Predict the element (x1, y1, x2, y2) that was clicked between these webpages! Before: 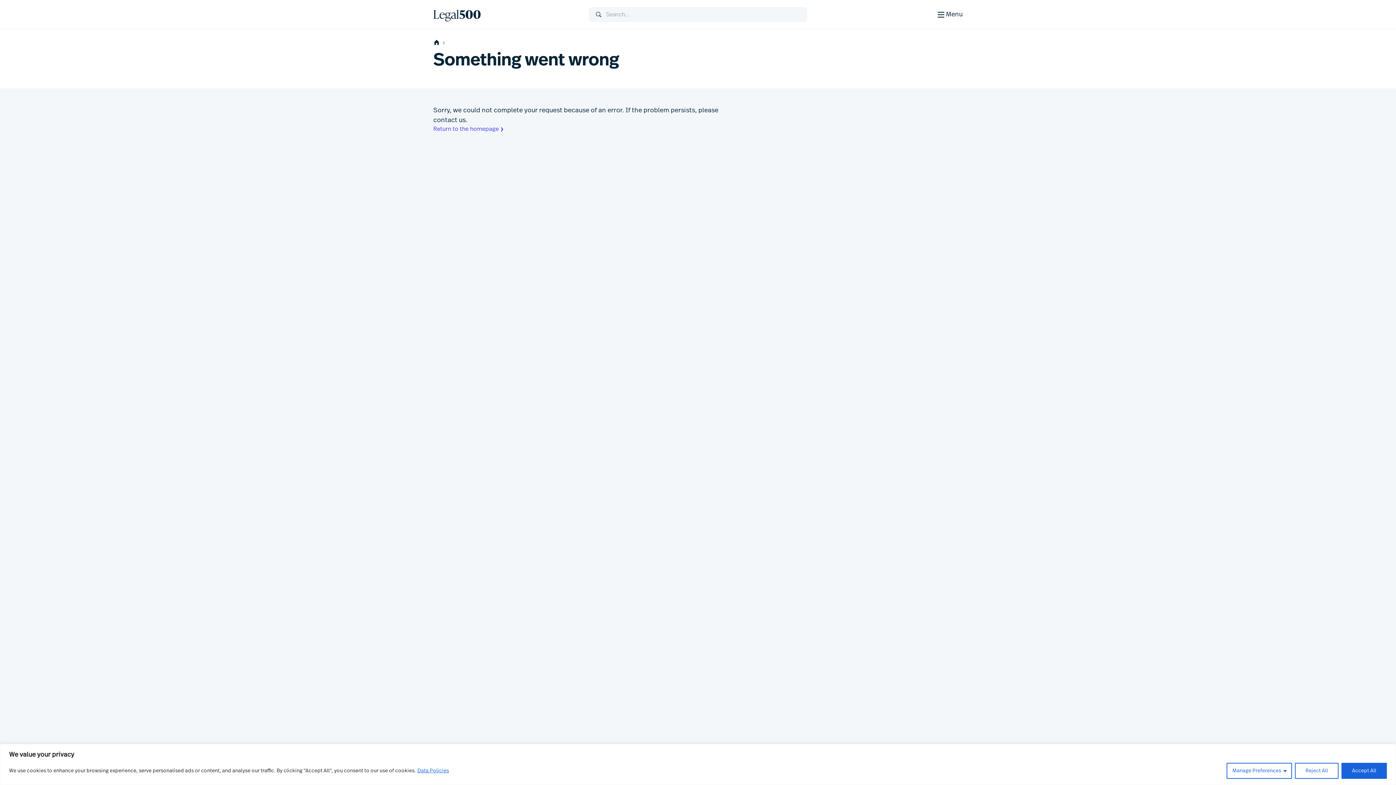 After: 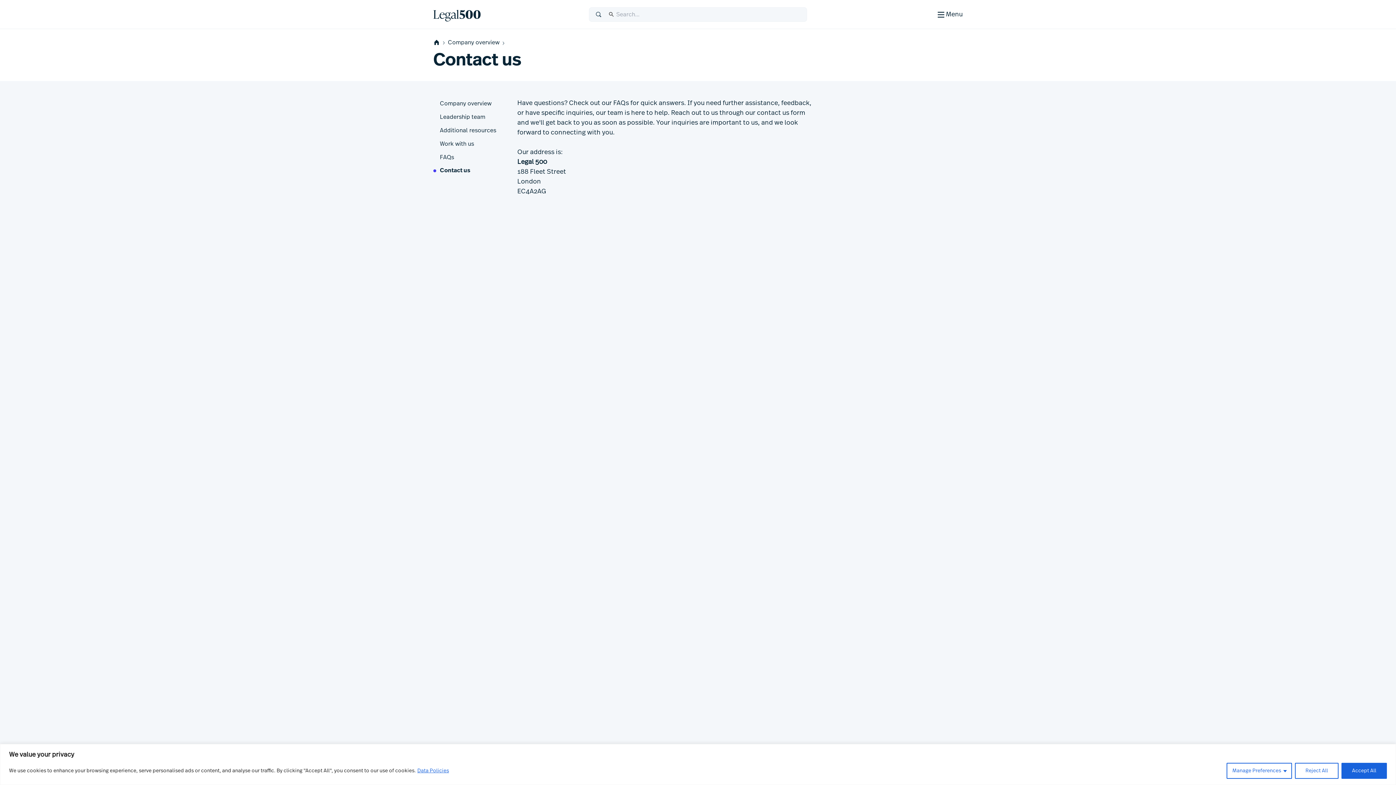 Action: label: contact us bbox: (433, 117, 465, 123)